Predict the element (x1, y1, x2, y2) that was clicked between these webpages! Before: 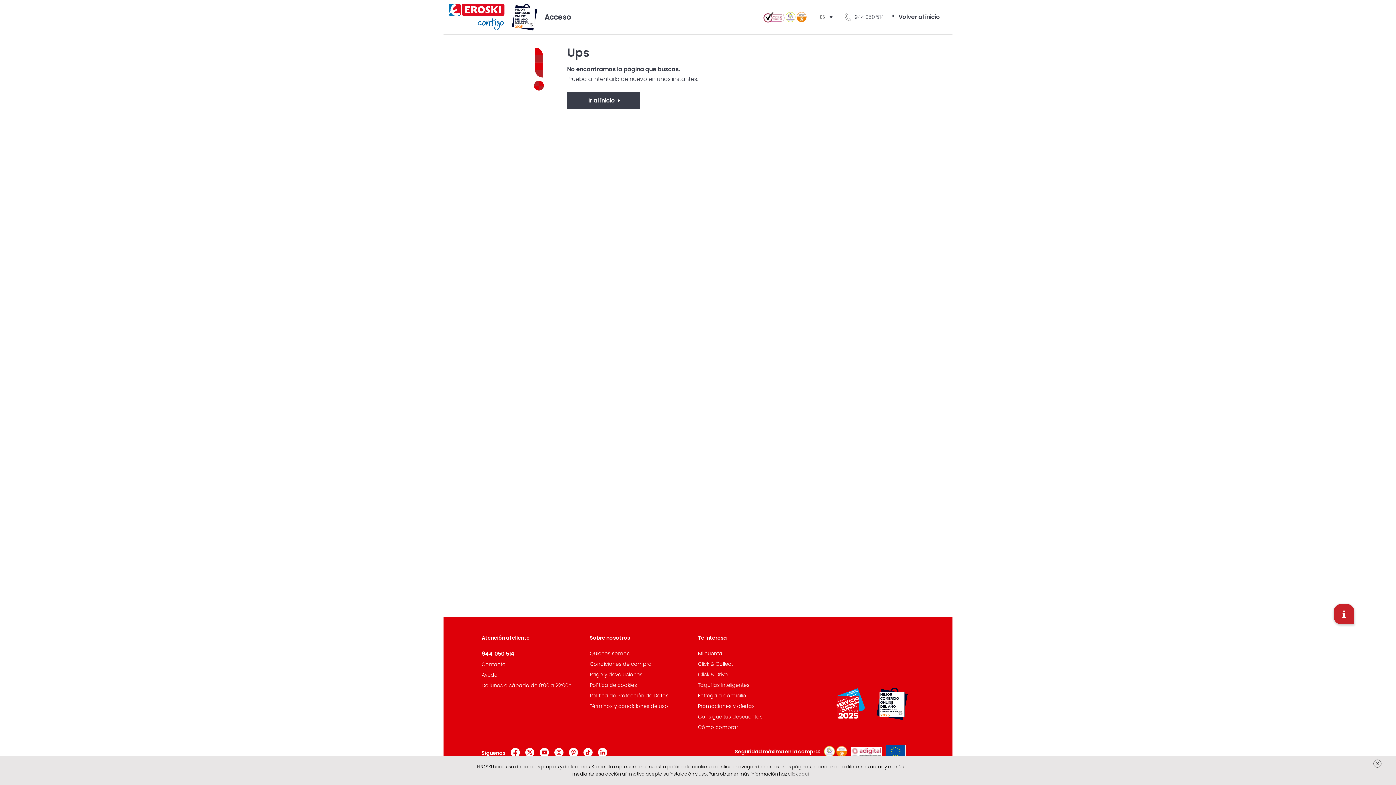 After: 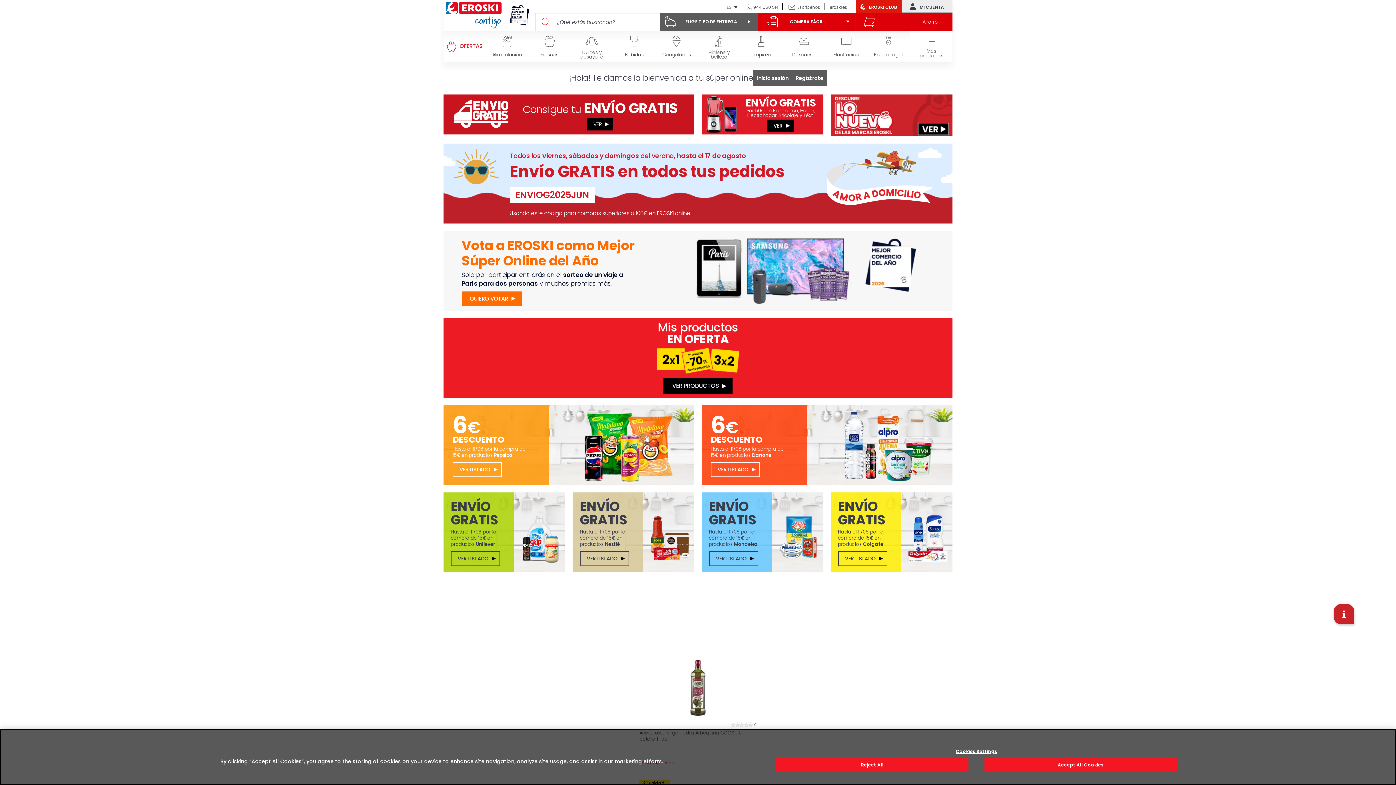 Action: label: Volver al inicio bbox: (891, 14, 944, 20)